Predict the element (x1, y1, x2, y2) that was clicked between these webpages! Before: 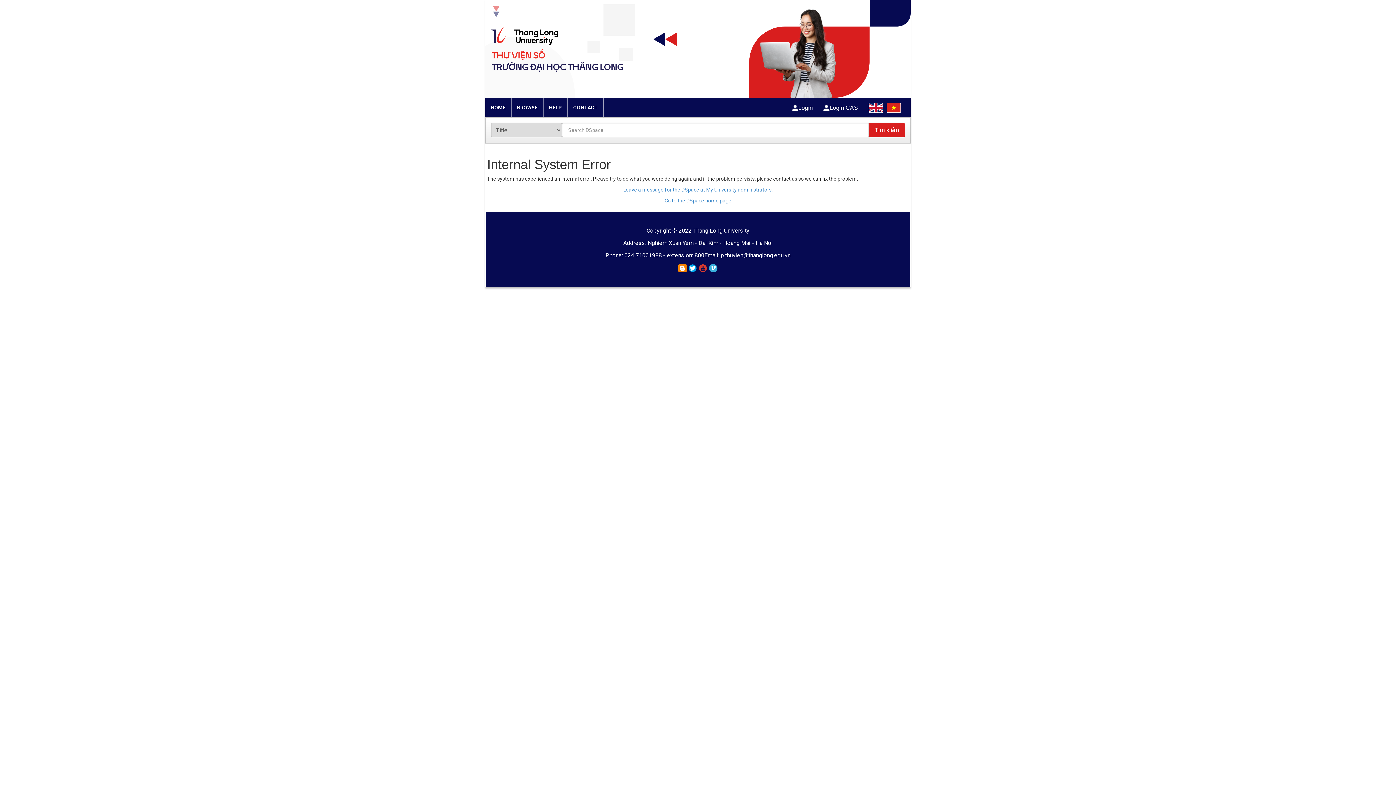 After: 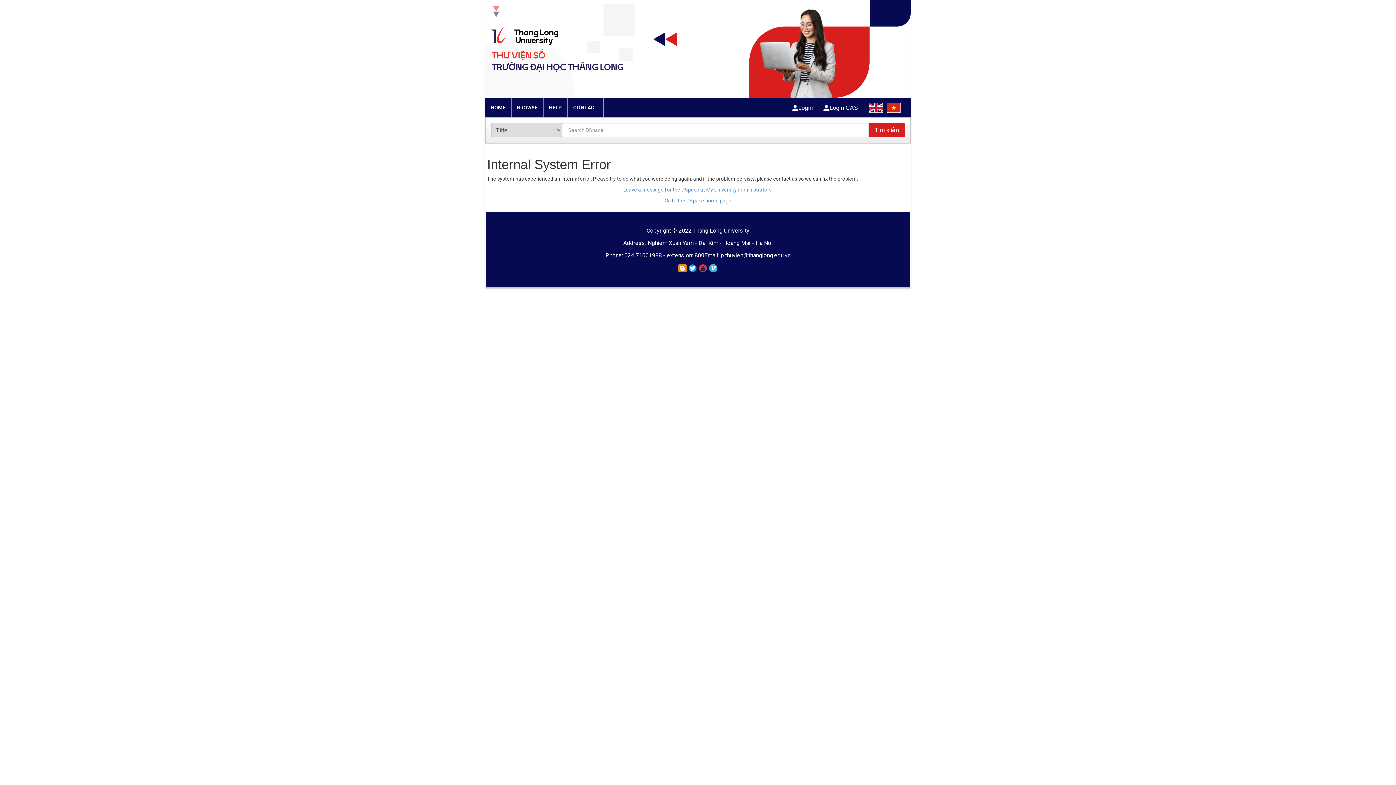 Action: label: HOME bbox: (485, 98, 511, 117)